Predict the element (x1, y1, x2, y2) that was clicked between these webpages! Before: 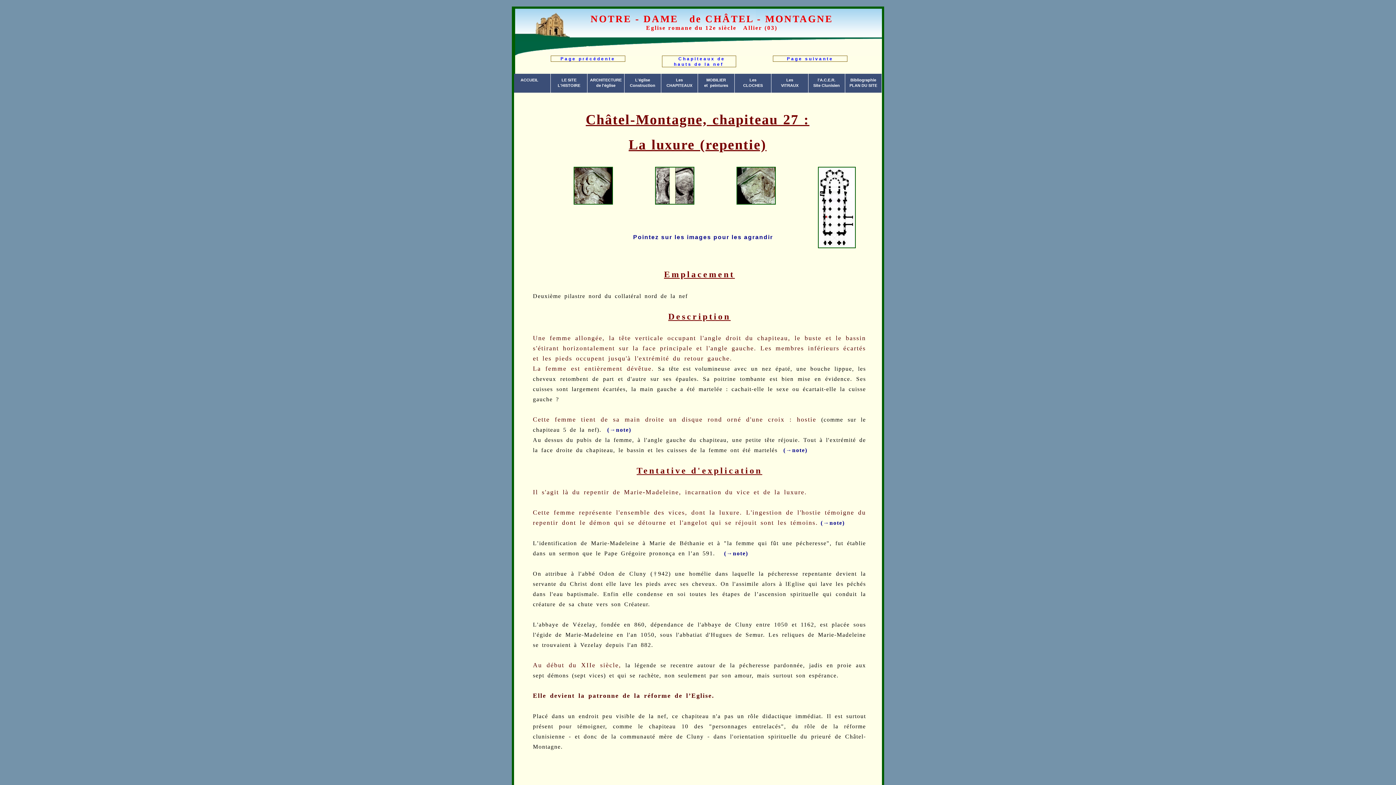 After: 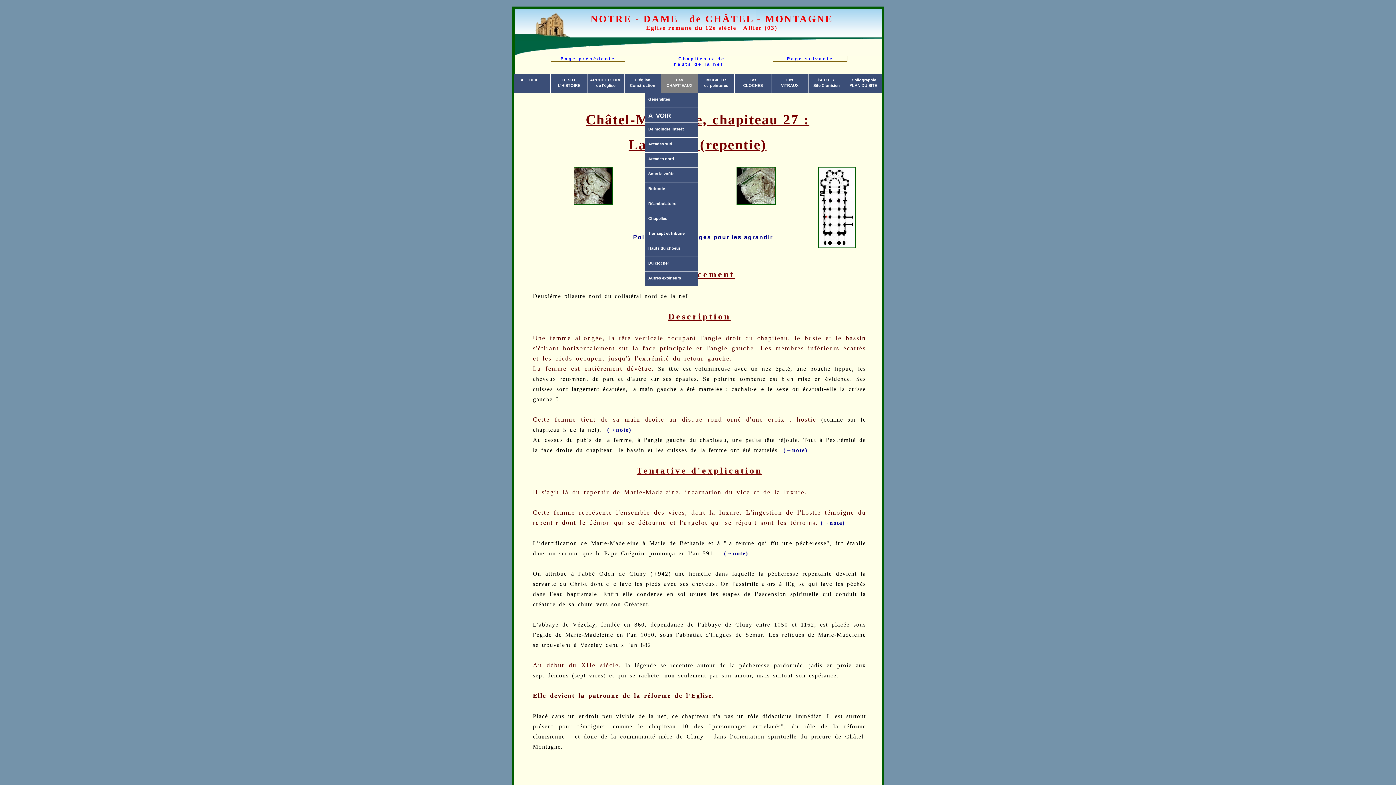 Action: bbox: (661, 73, 698, 92) label: Les
CHAPITEAUX